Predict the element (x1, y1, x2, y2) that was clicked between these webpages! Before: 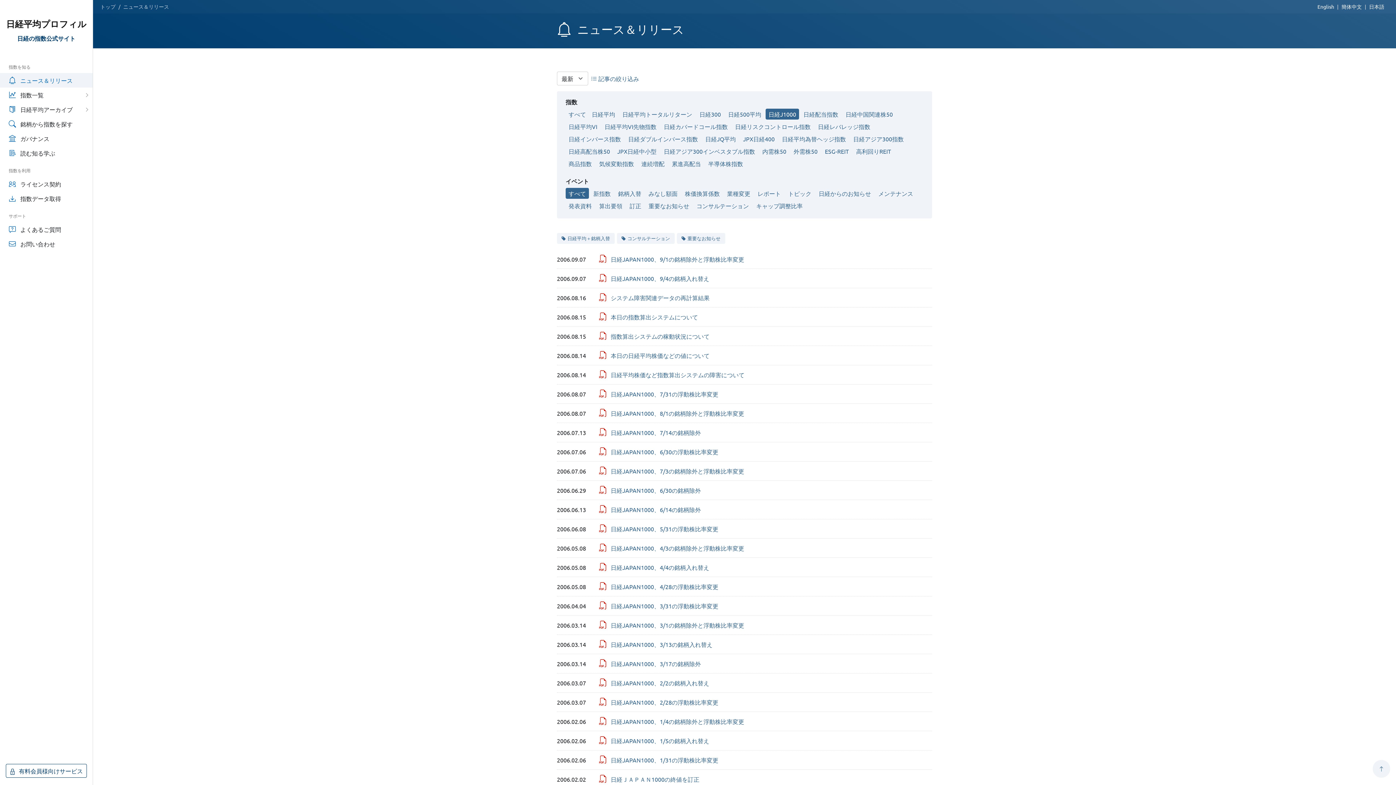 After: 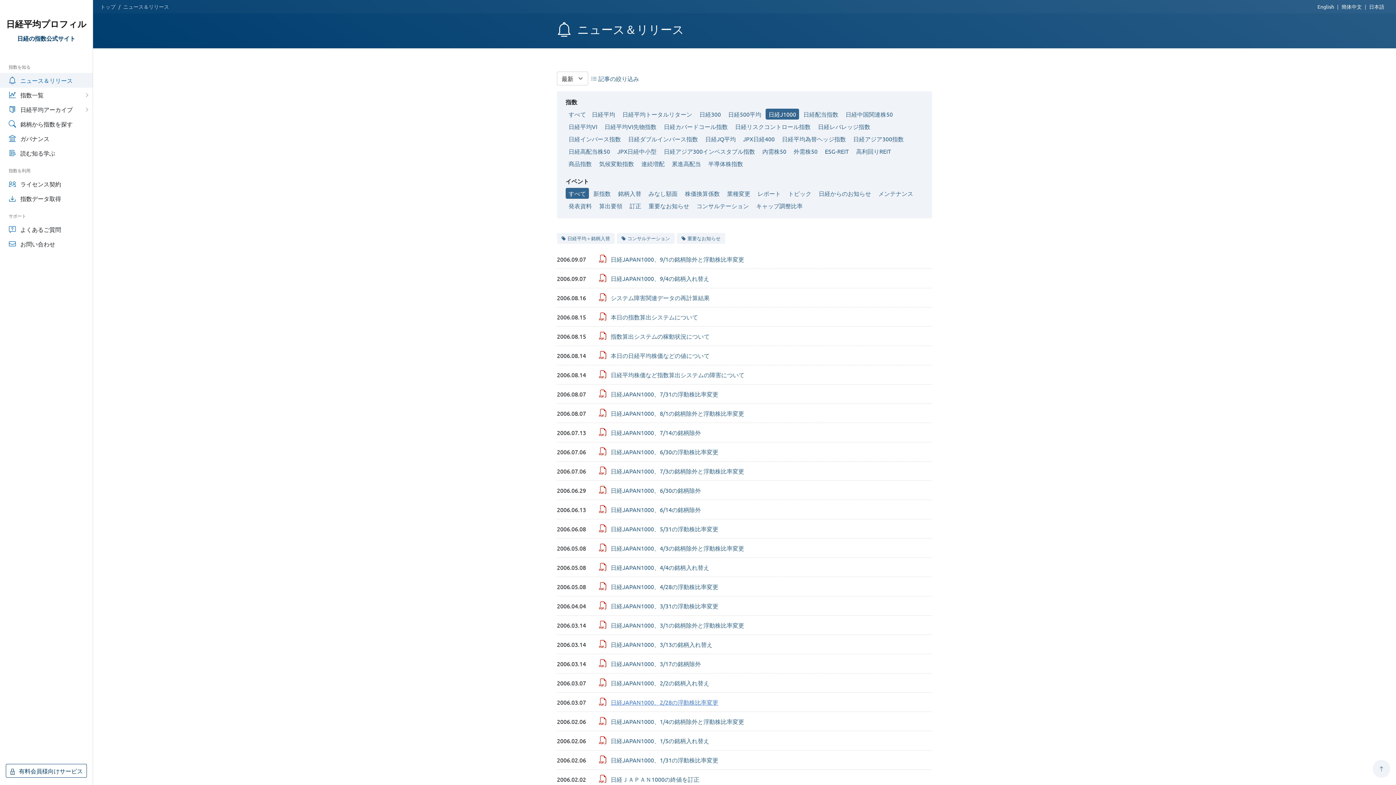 Action: bbox: (610, 698, 718, 706) label: 日経JAPAN1000、2/28の浮動株比率変更